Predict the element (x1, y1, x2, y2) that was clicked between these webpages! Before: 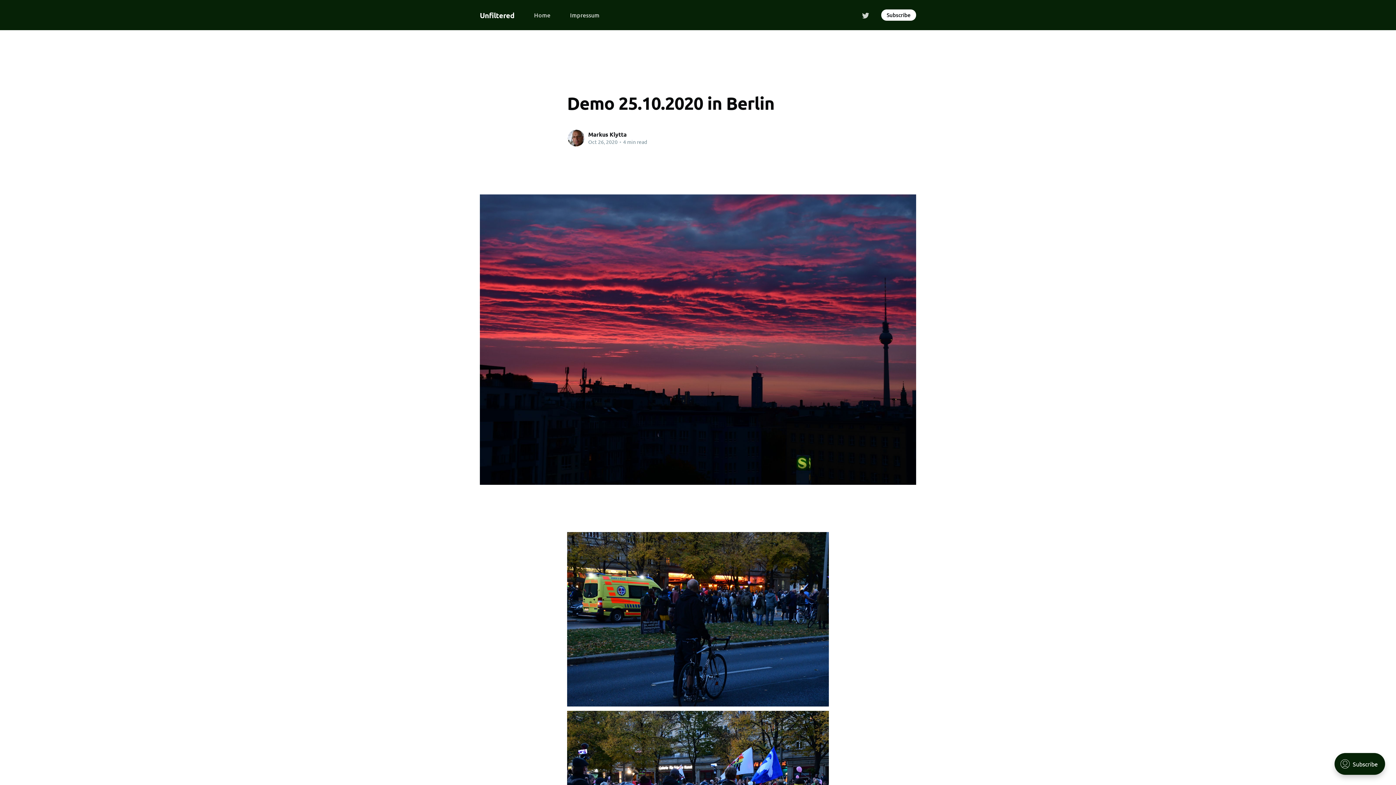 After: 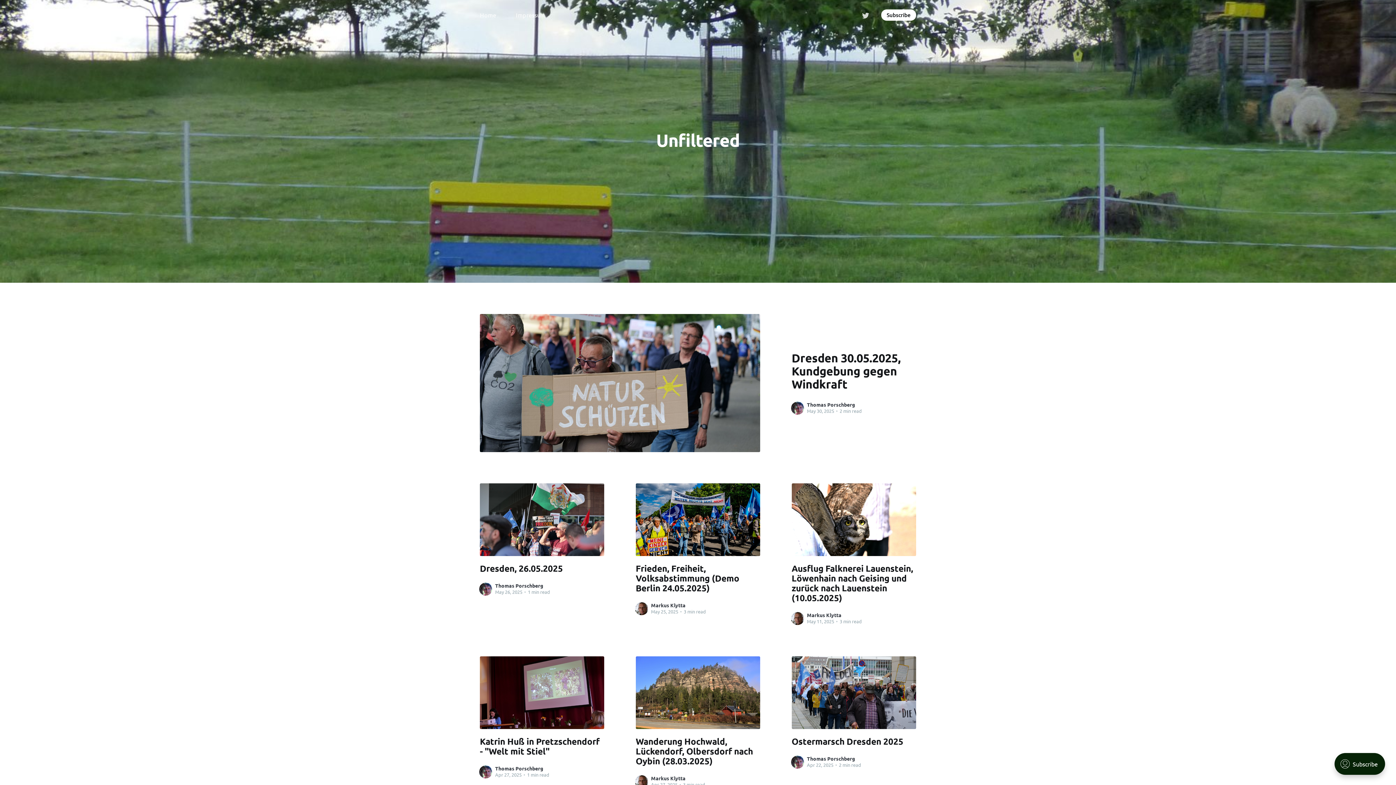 Action: bbox: (480, 7, 514, 23) label: Unfiltered